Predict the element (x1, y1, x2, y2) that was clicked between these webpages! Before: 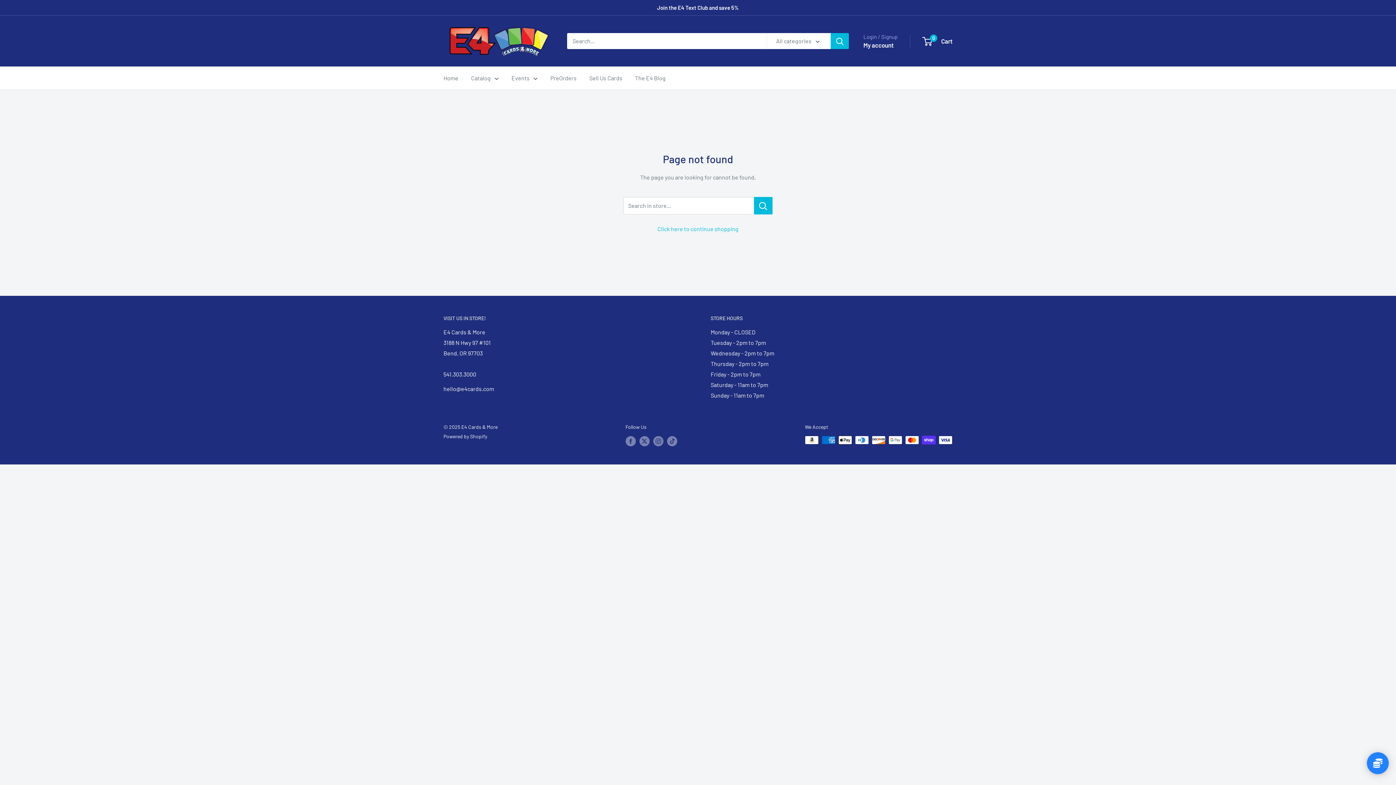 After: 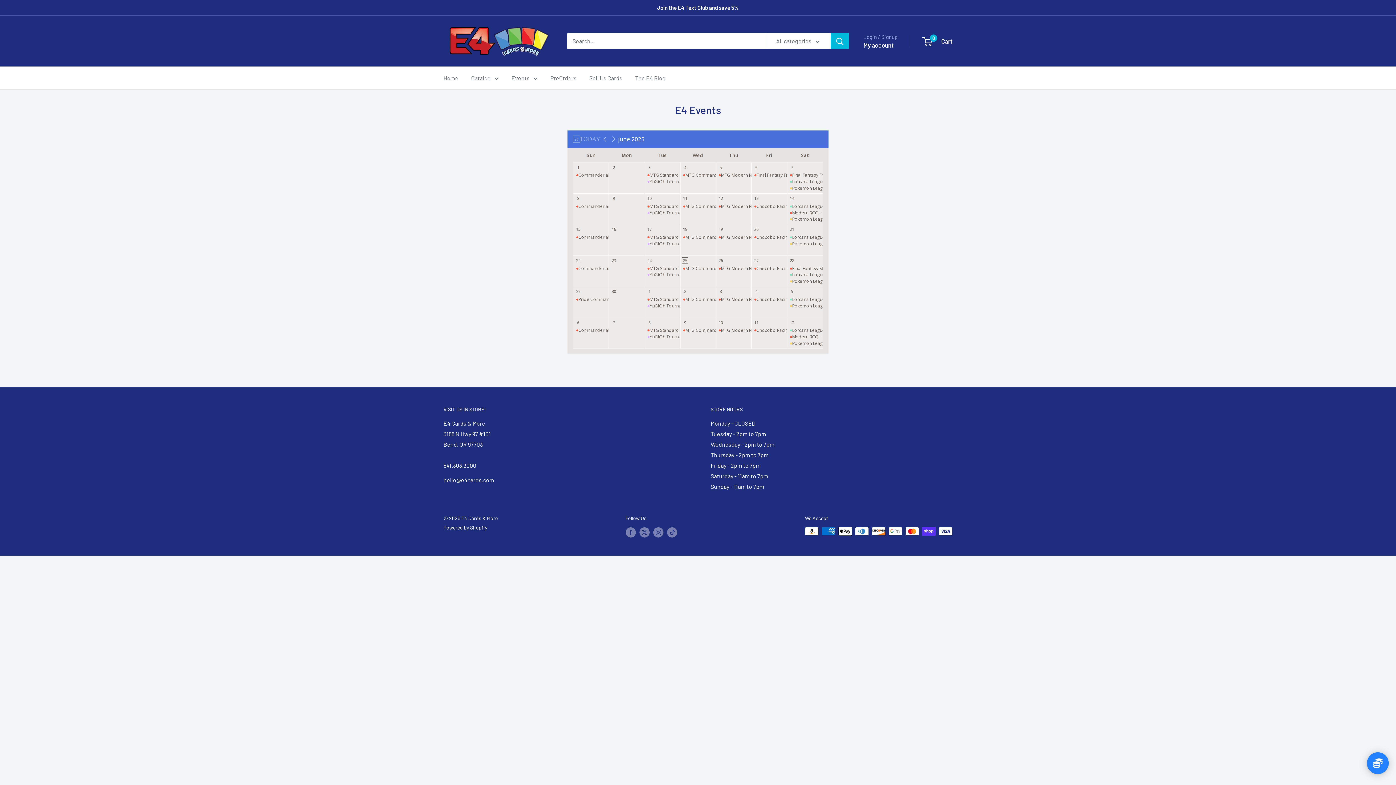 Action: bbox: (511, 72, 537, 83) label: Events